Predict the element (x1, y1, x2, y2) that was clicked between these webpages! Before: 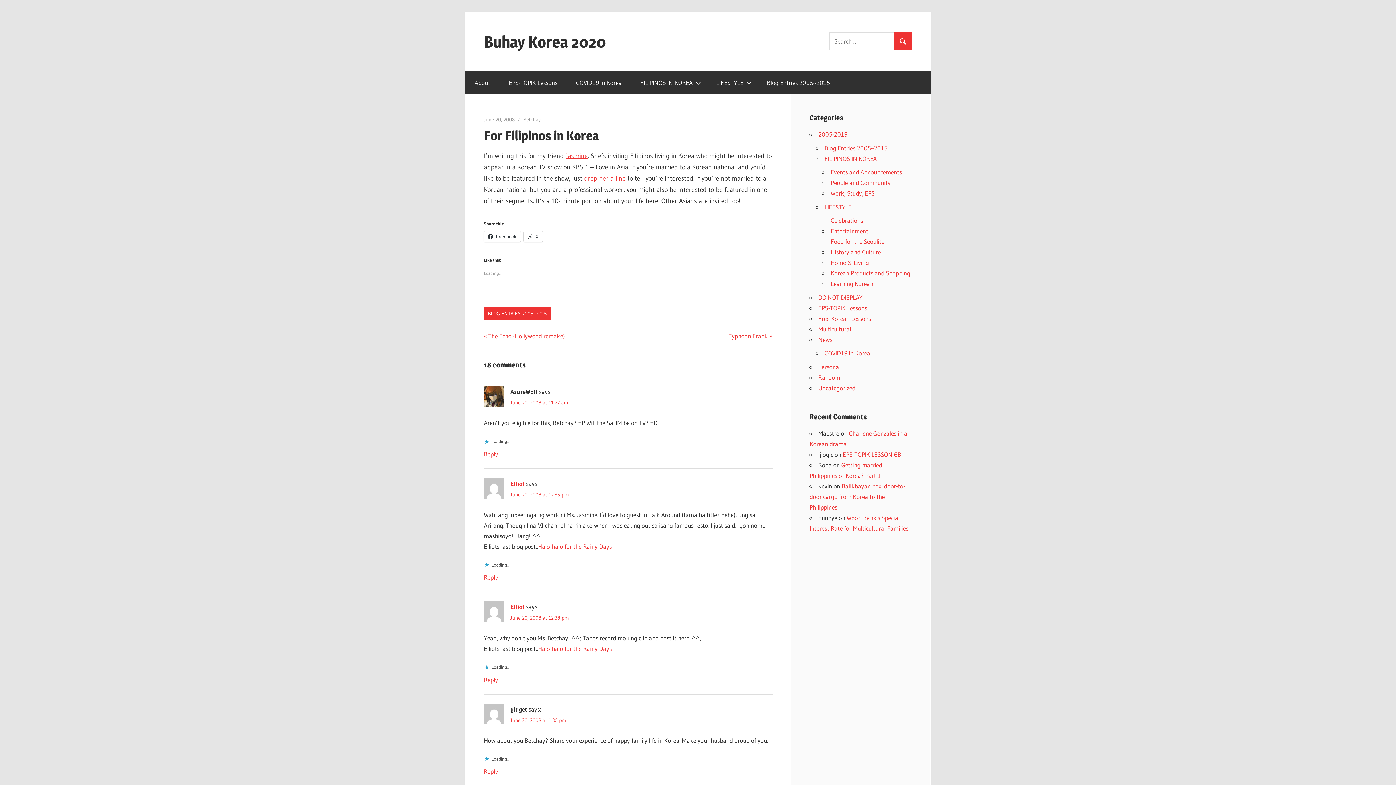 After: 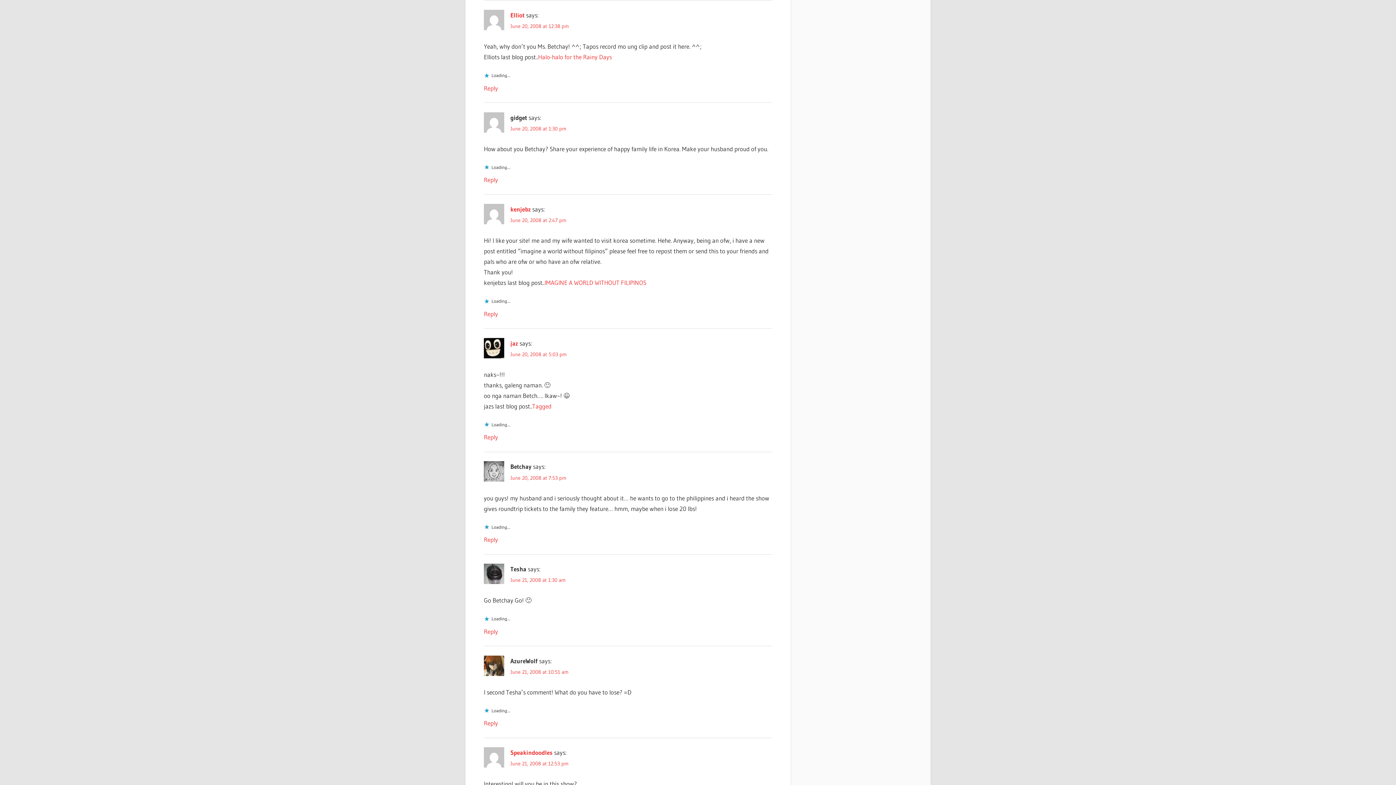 Action: bbox: (510, 615, 569, 621) label: June 20, 2008 at 12:38 pm